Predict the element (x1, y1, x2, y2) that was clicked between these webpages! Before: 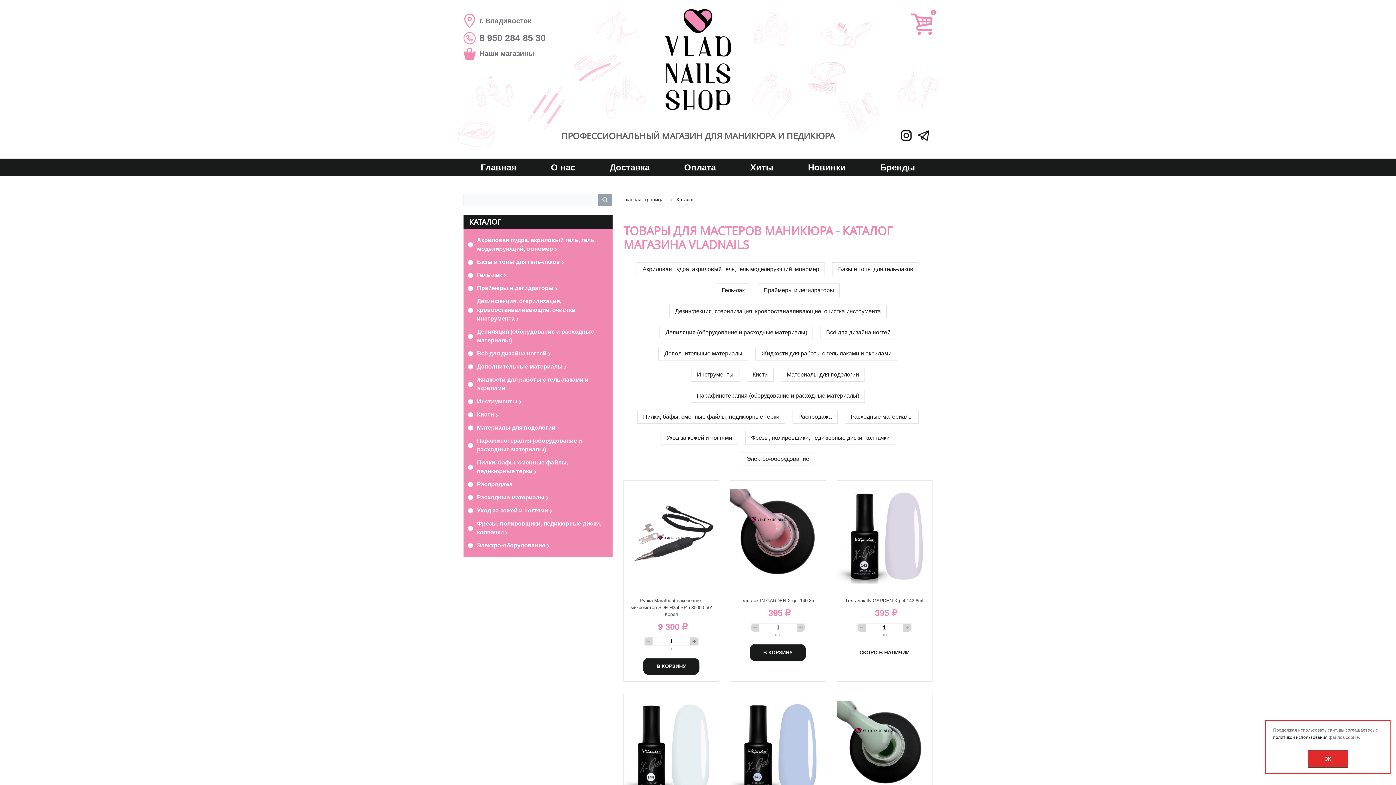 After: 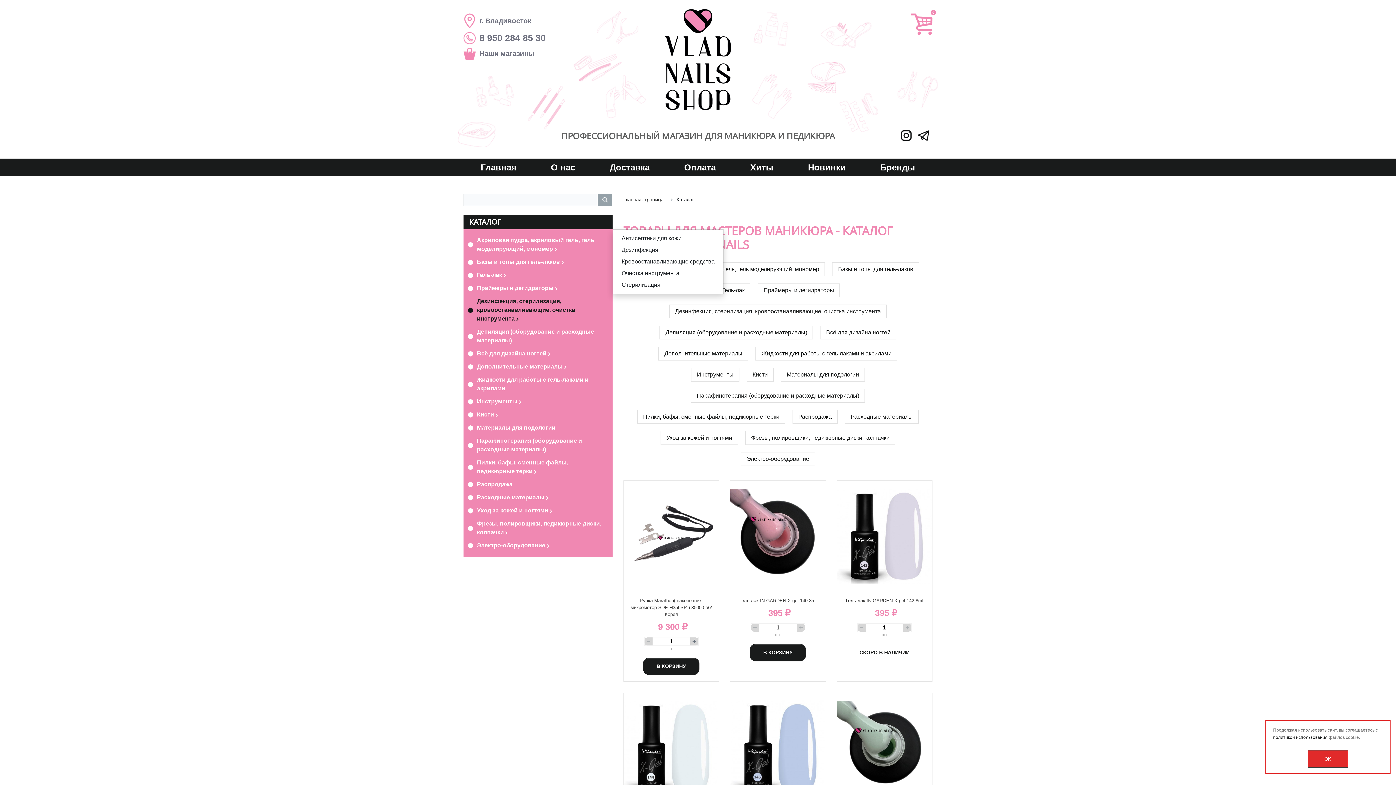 Action: label: Дезинфекция, стерилизация, кровоостанавливающие, очистка инструмента  bbox: (468, 295, 608, 325)